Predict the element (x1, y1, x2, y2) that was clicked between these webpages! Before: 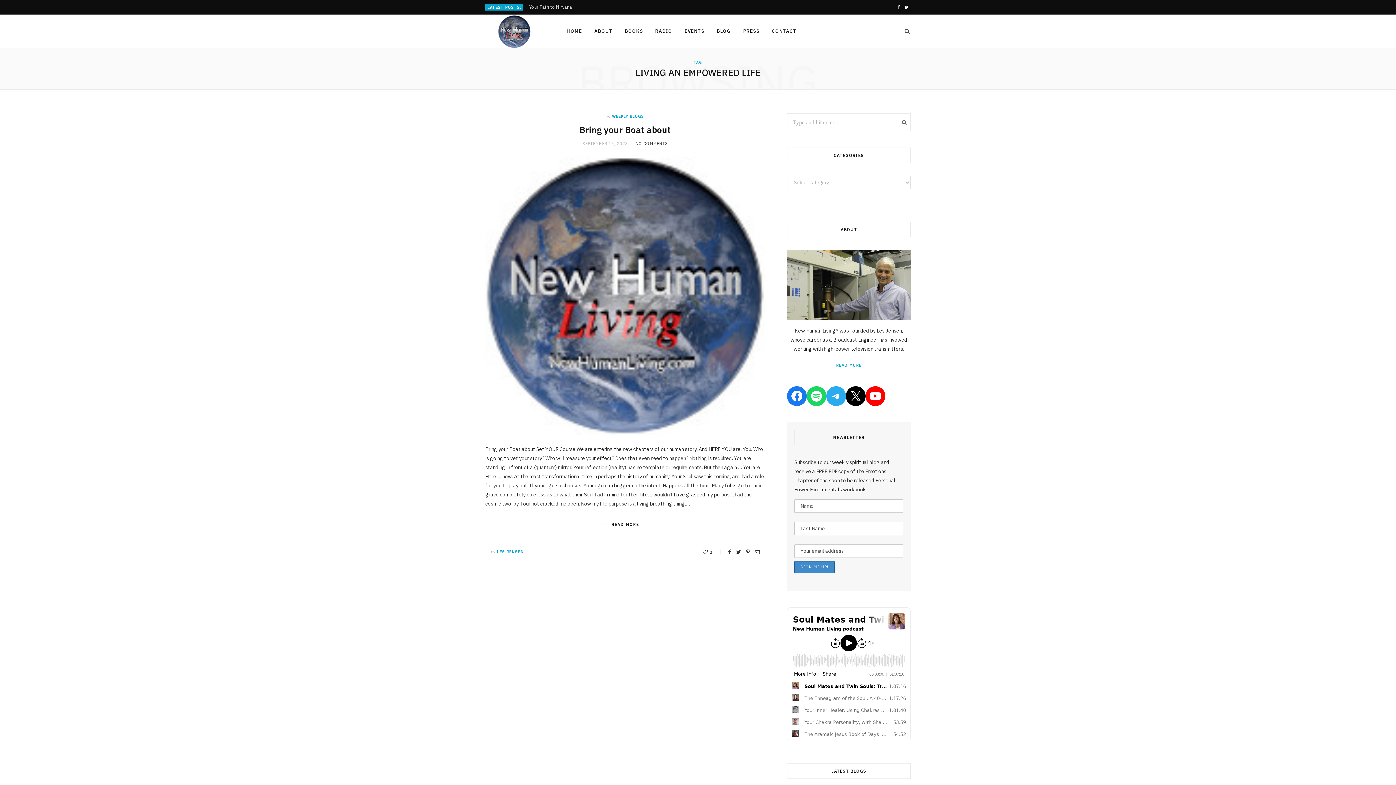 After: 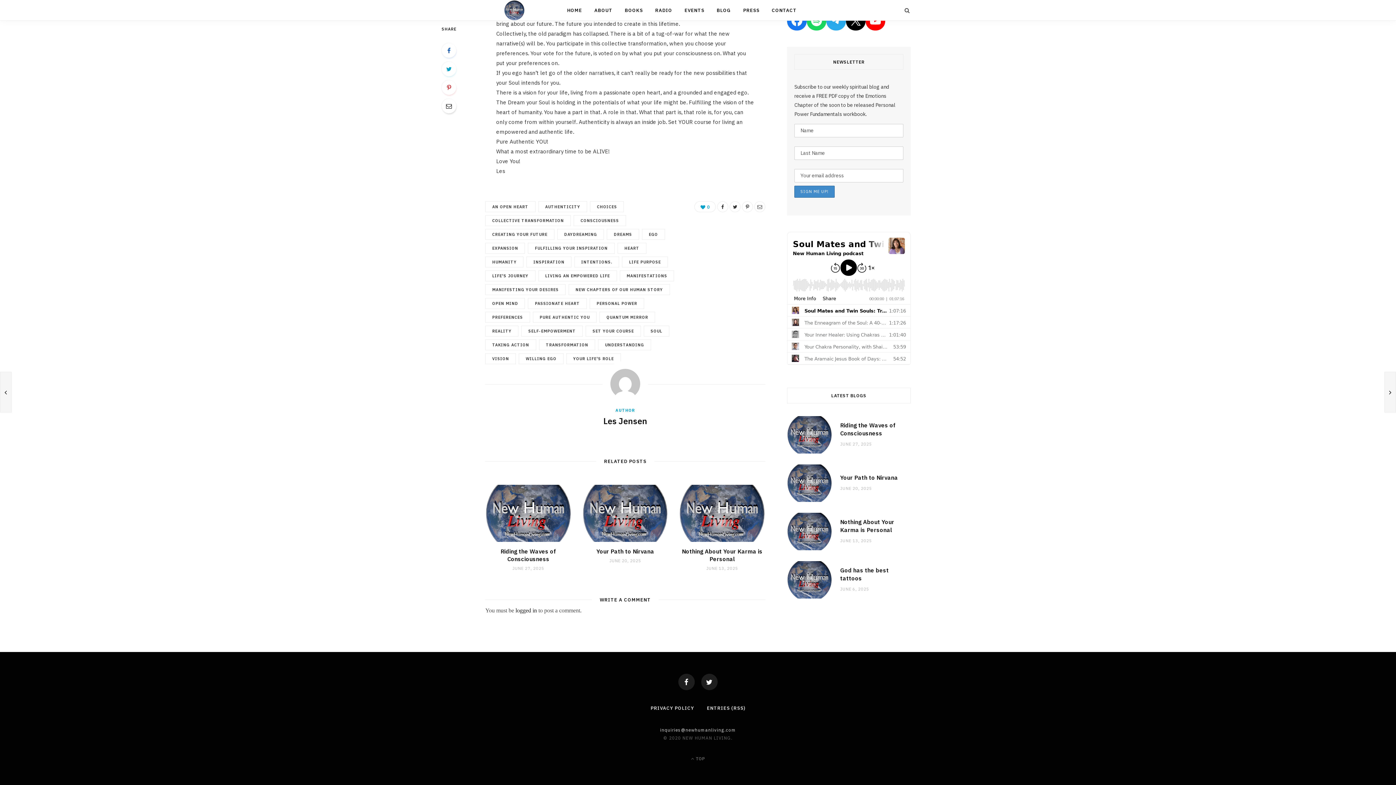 Action: label: NO COMMENTS bbox: (635, 141, 668, 146)